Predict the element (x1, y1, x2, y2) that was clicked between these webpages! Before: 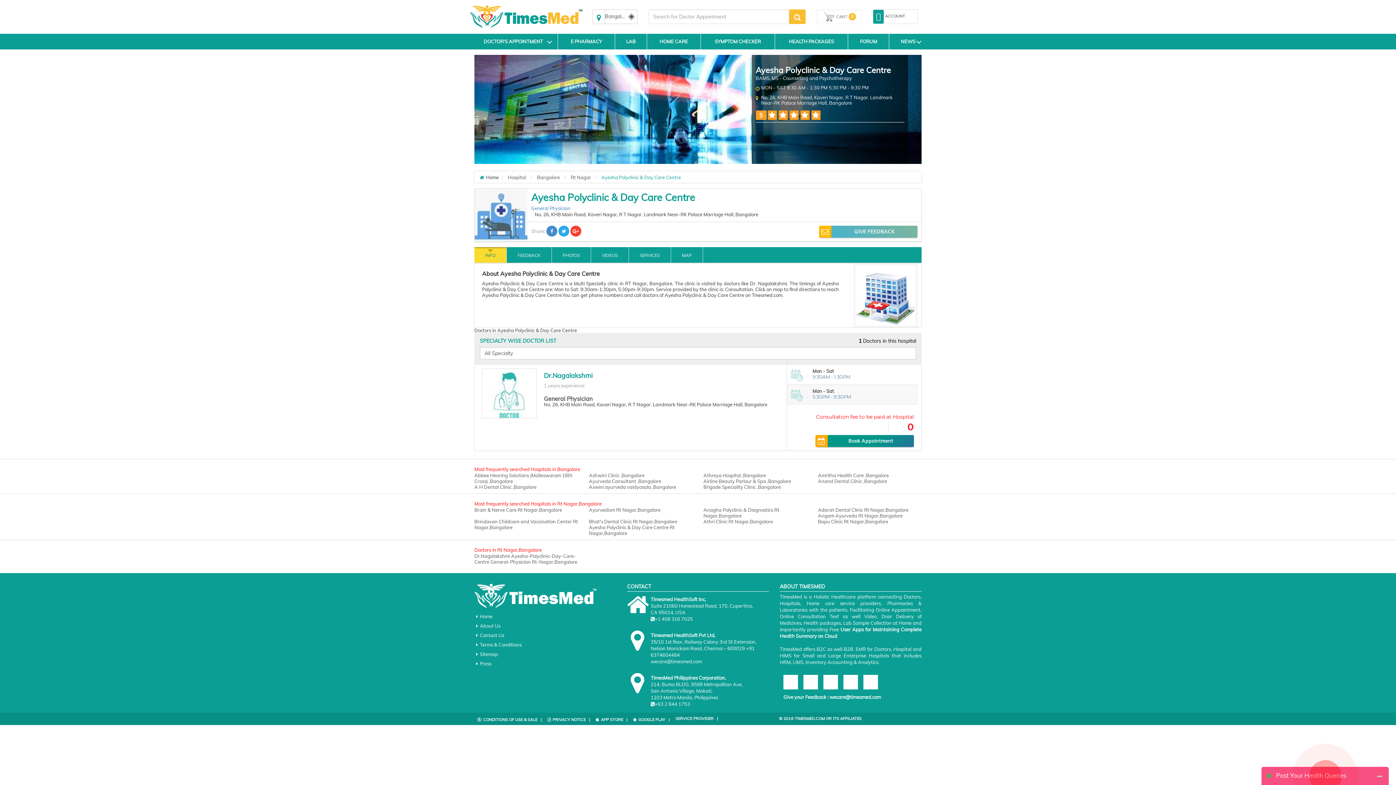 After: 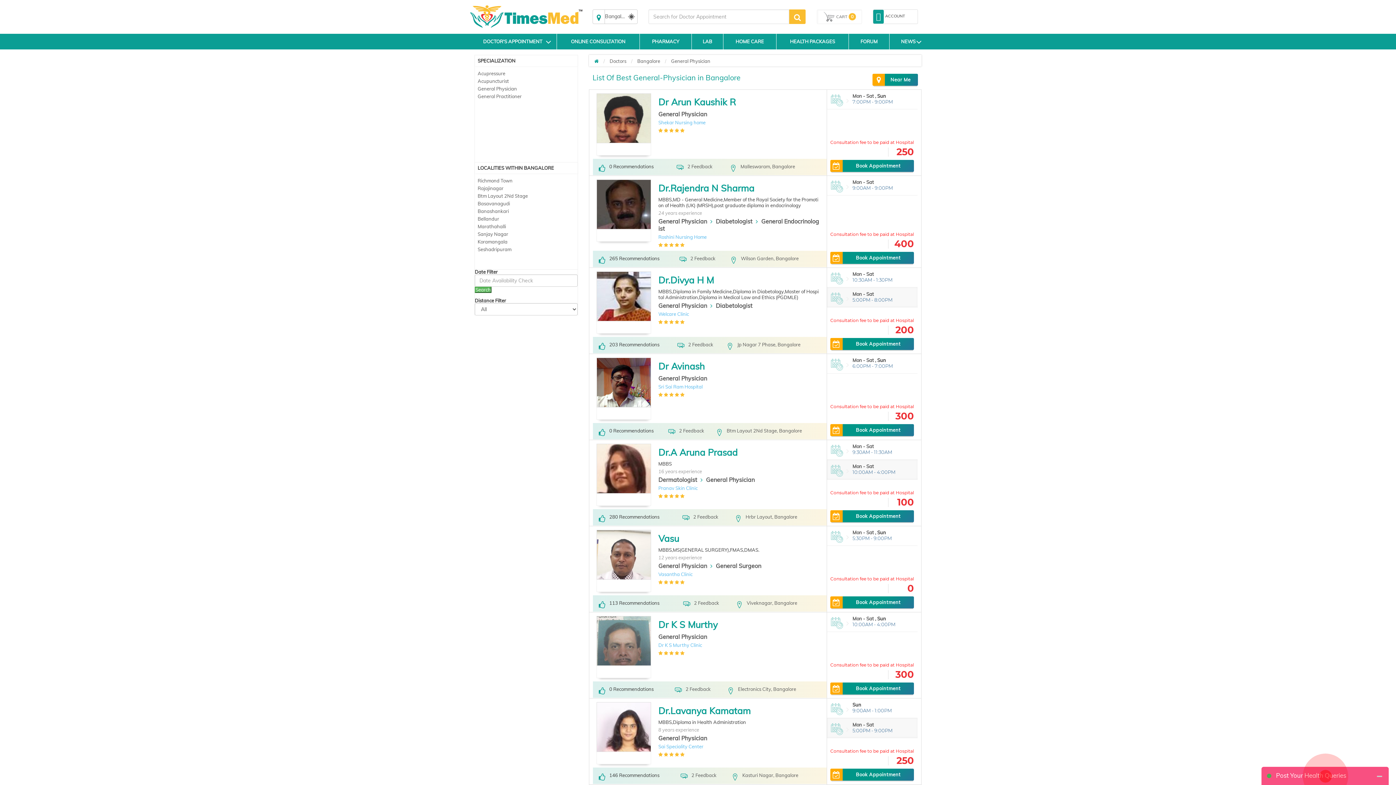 Action: label: General Physician bbox: (544, 395, 592, 402)